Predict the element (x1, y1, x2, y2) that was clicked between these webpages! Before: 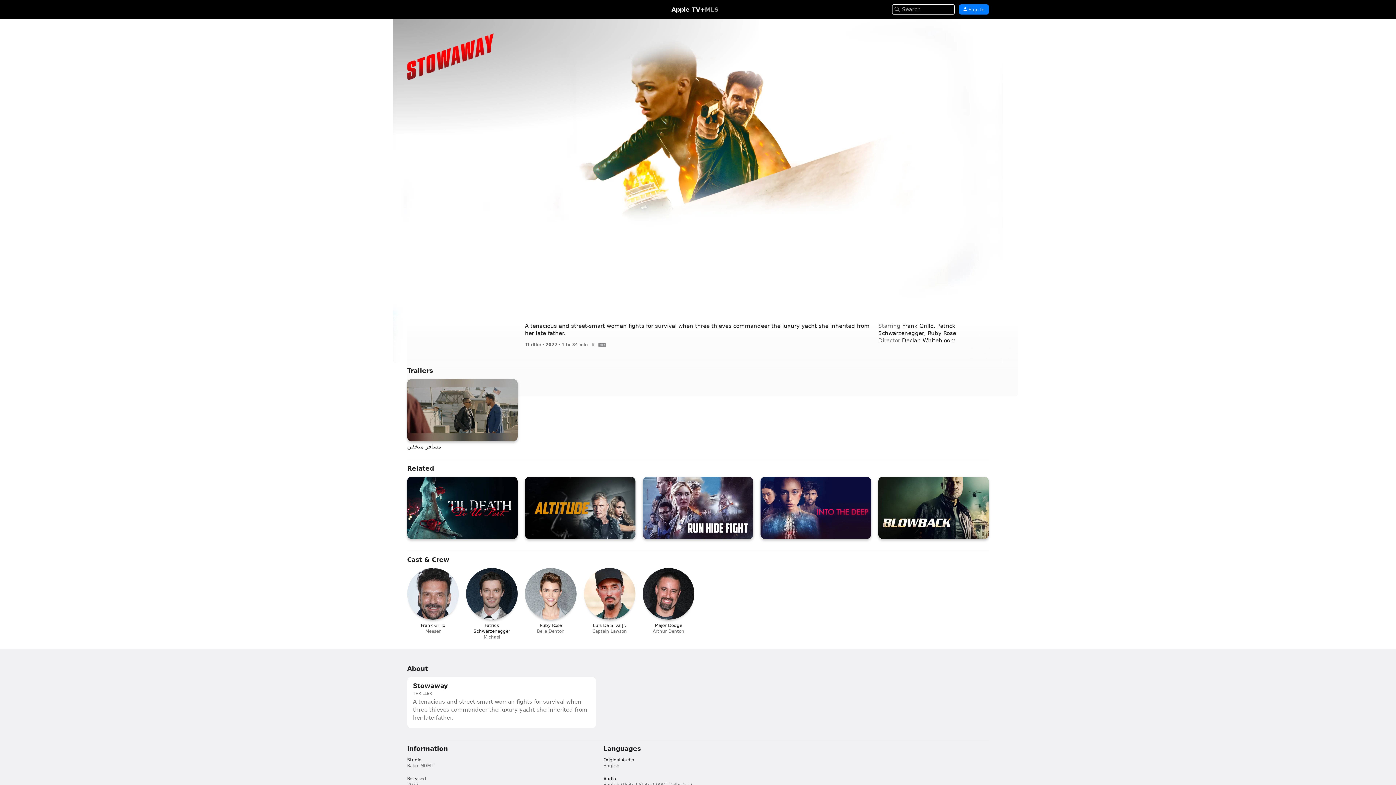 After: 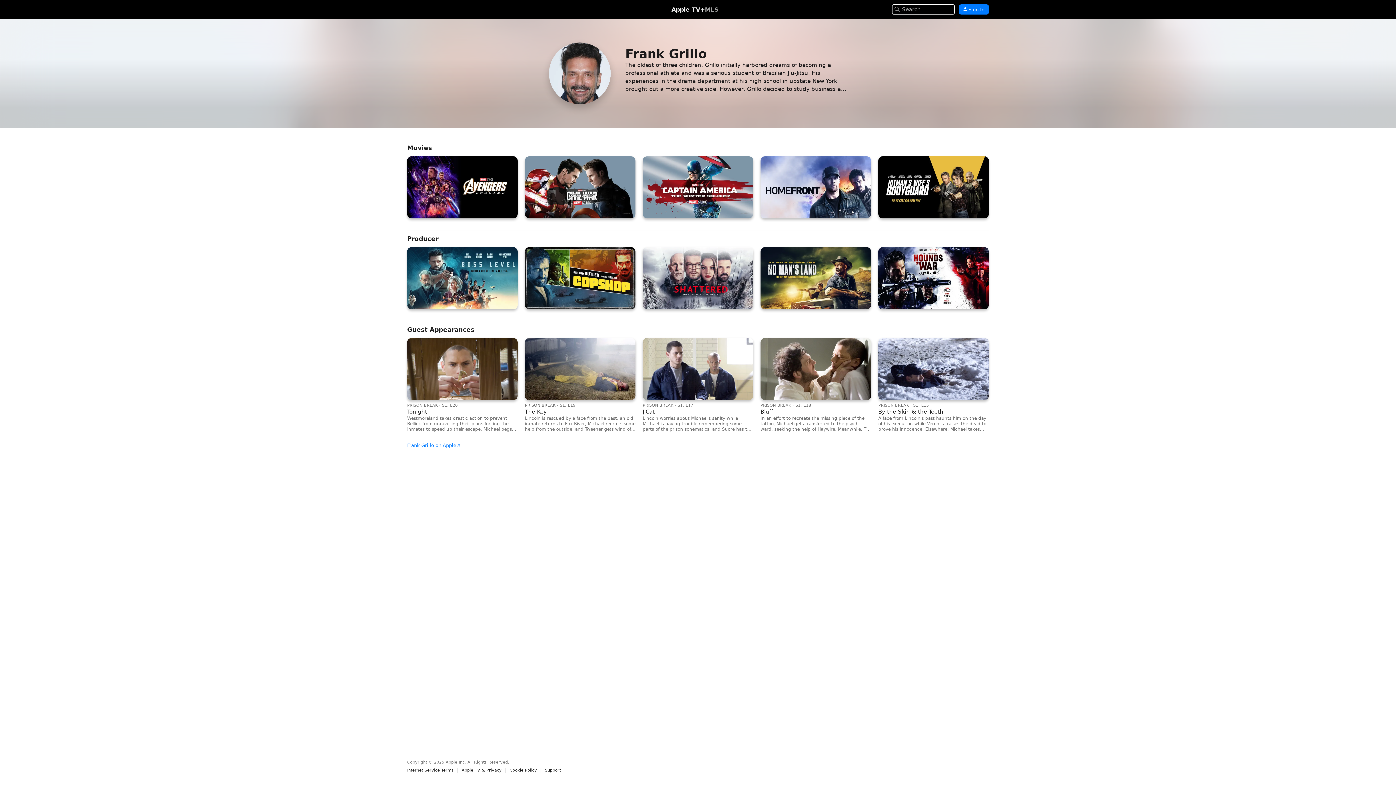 Action: label: FG

Frank Grillo

Meeser bbox: (407, 568, 458, 634)